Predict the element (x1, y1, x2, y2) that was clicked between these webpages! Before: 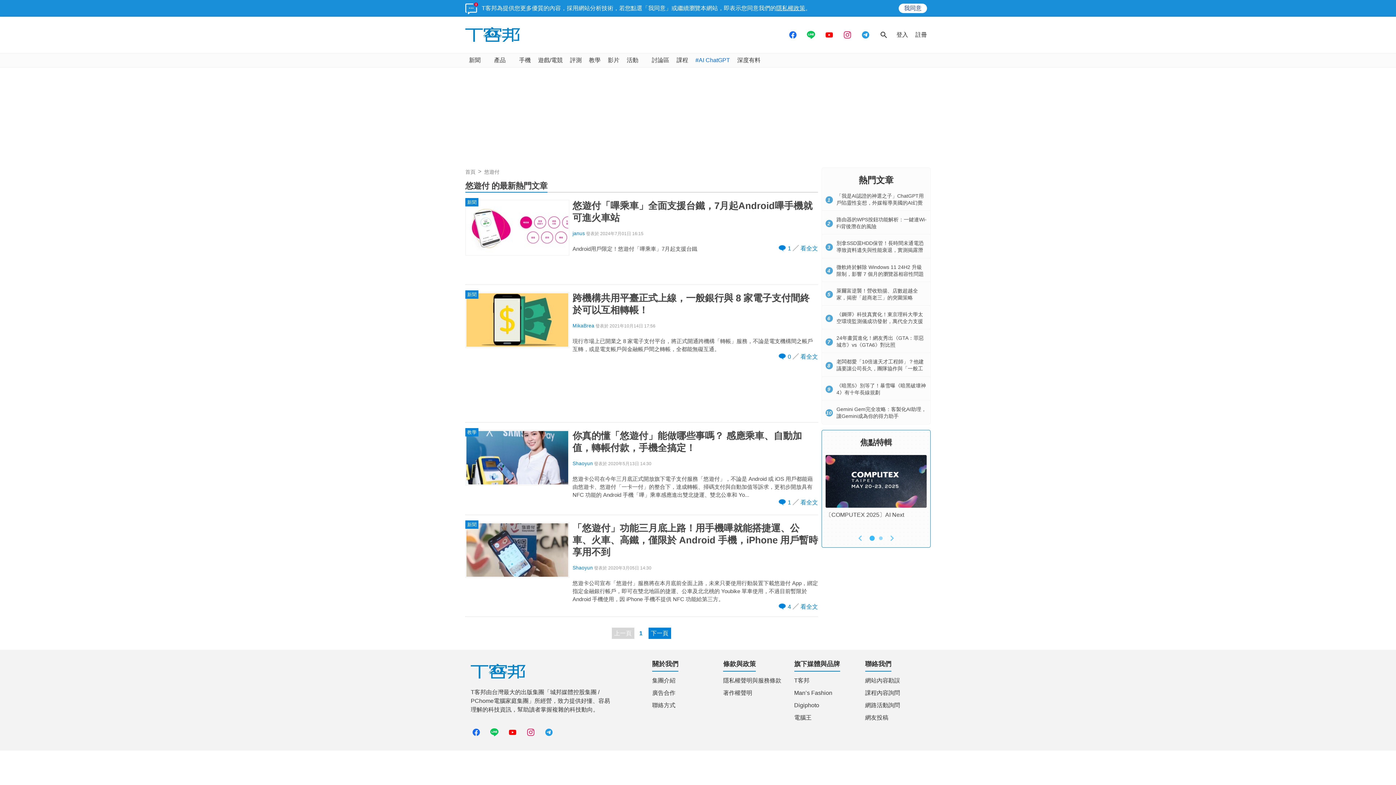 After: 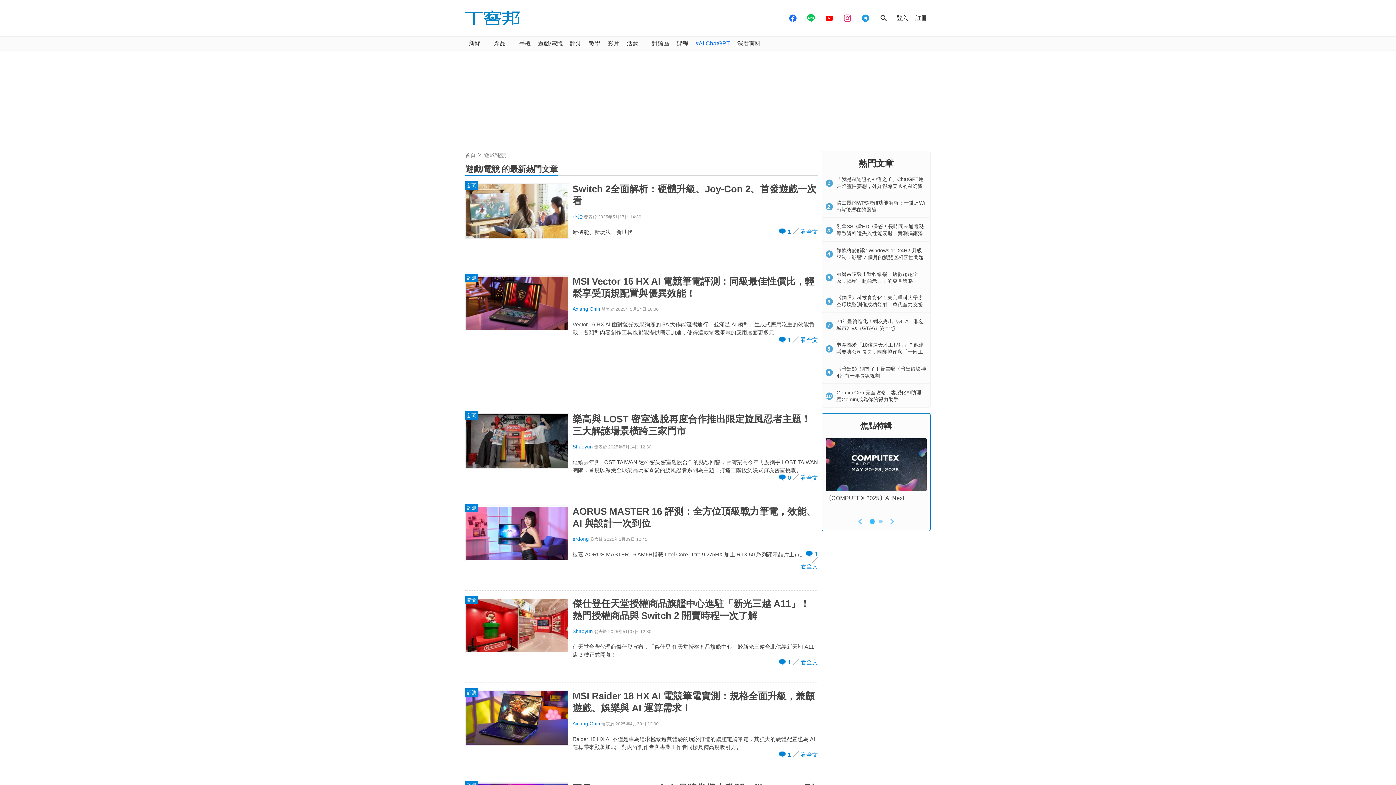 Action: label: 遊戲/電競 bbox: (534, 53, 566, 67)